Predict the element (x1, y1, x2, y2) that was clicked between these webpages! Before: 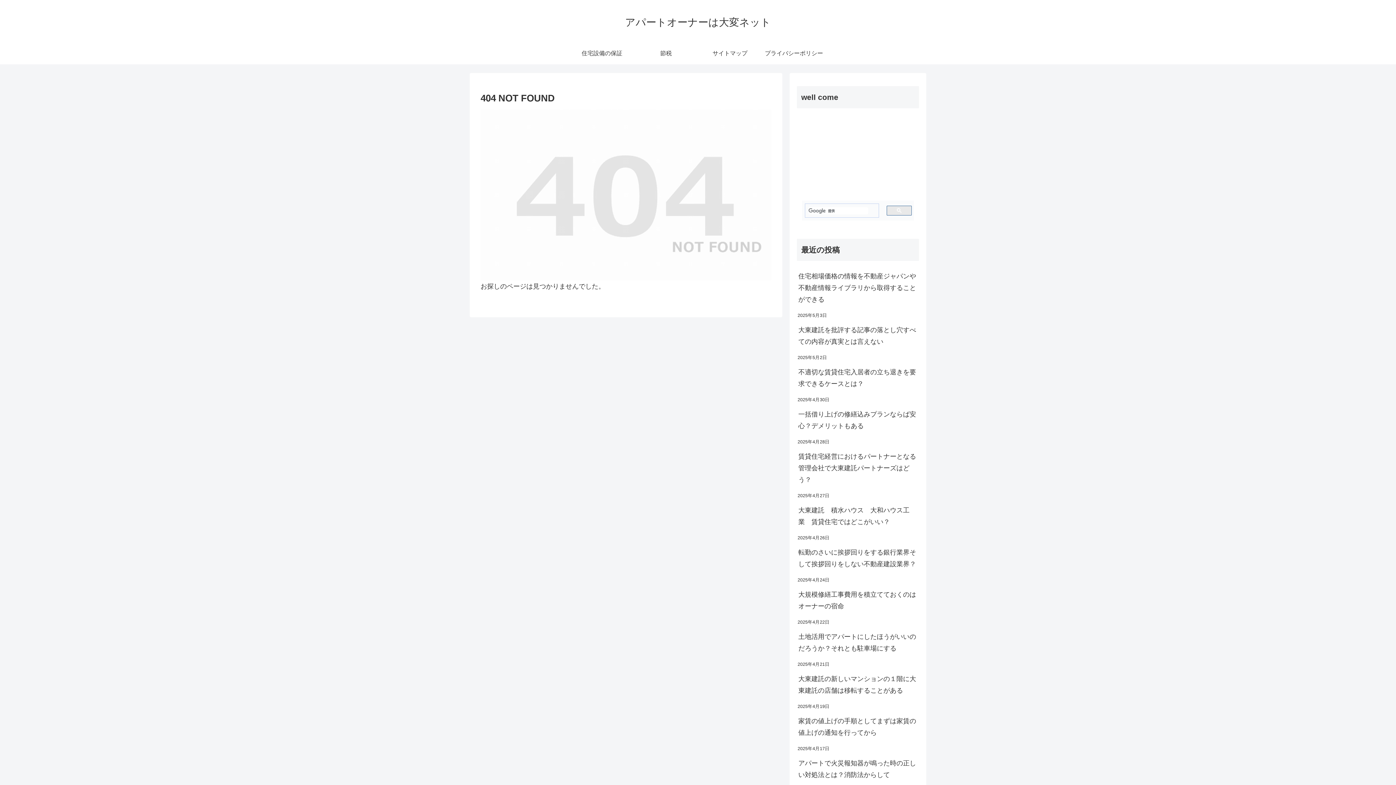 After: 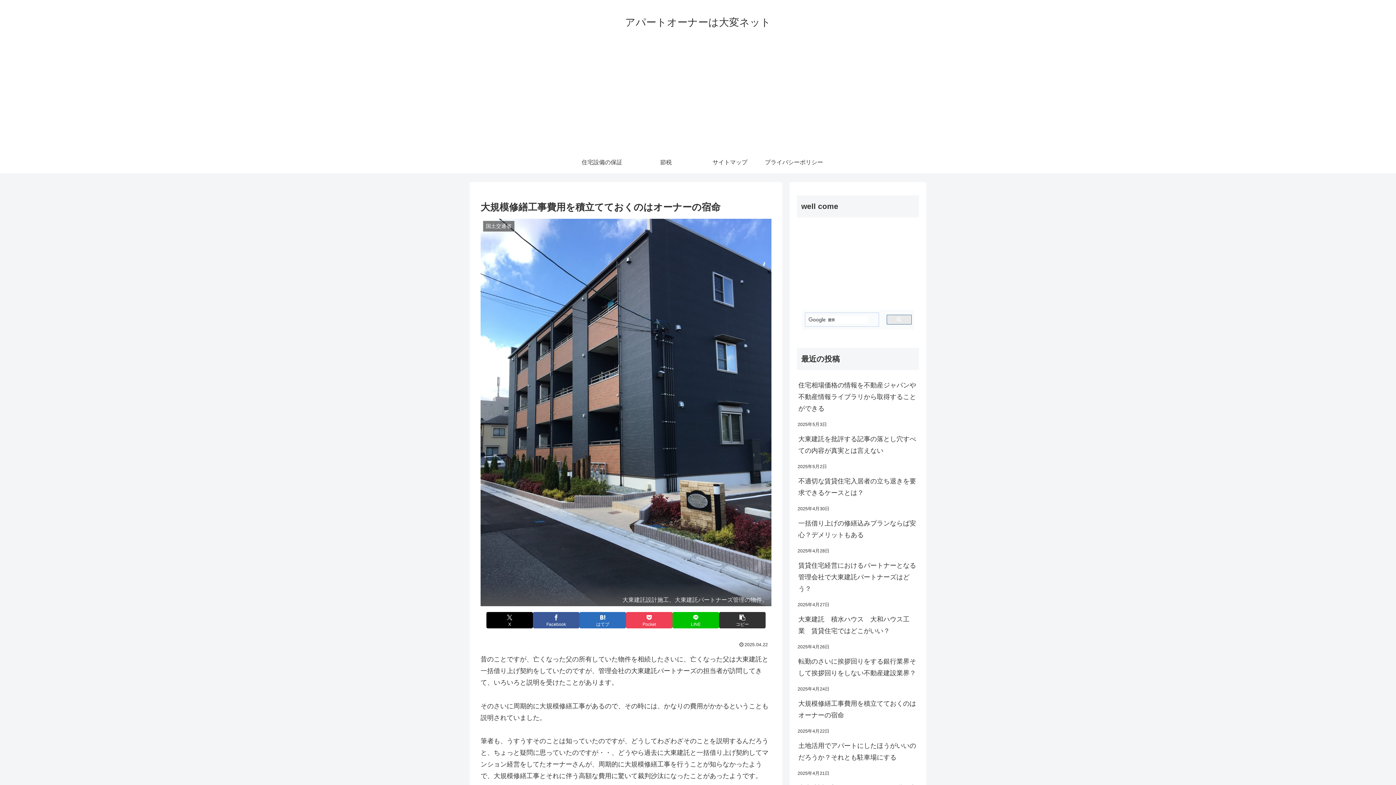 Action: bbox: (797, 585, 919, 616) label: 大規模修繕工事費用を積立てておくのはオーナーの宿命